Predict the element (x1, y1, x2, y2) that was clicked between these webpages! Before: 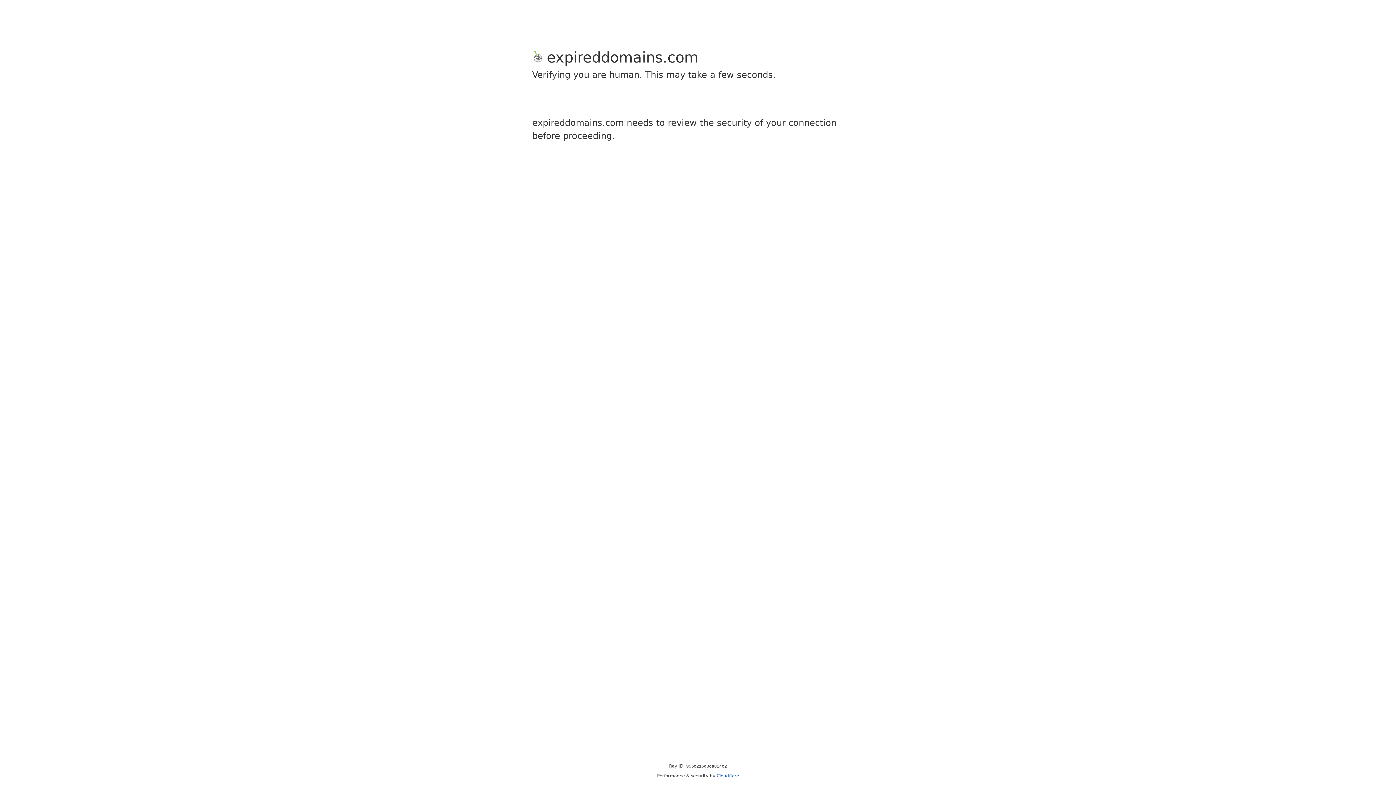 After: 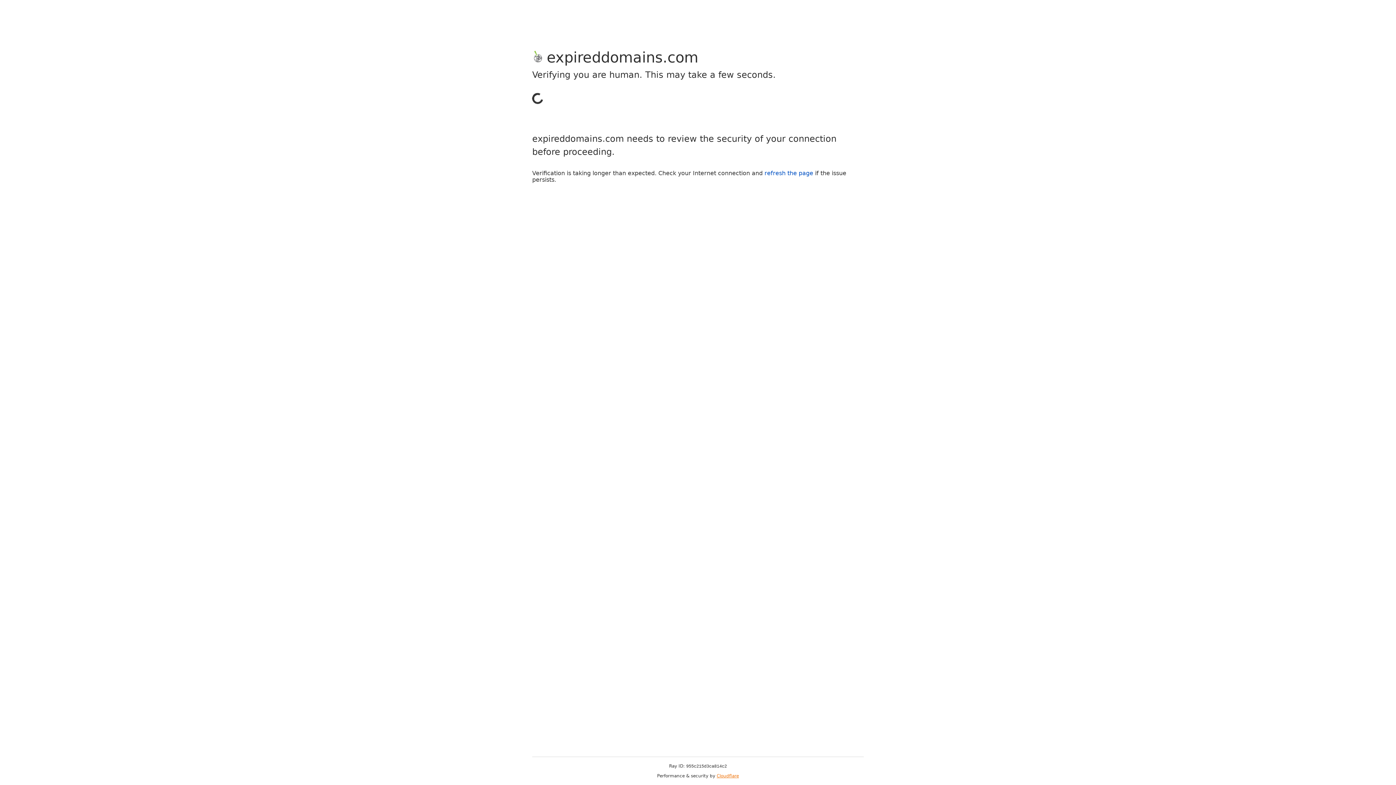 Action: label: Cloudflare bbox: (716, 773, 739, 778)